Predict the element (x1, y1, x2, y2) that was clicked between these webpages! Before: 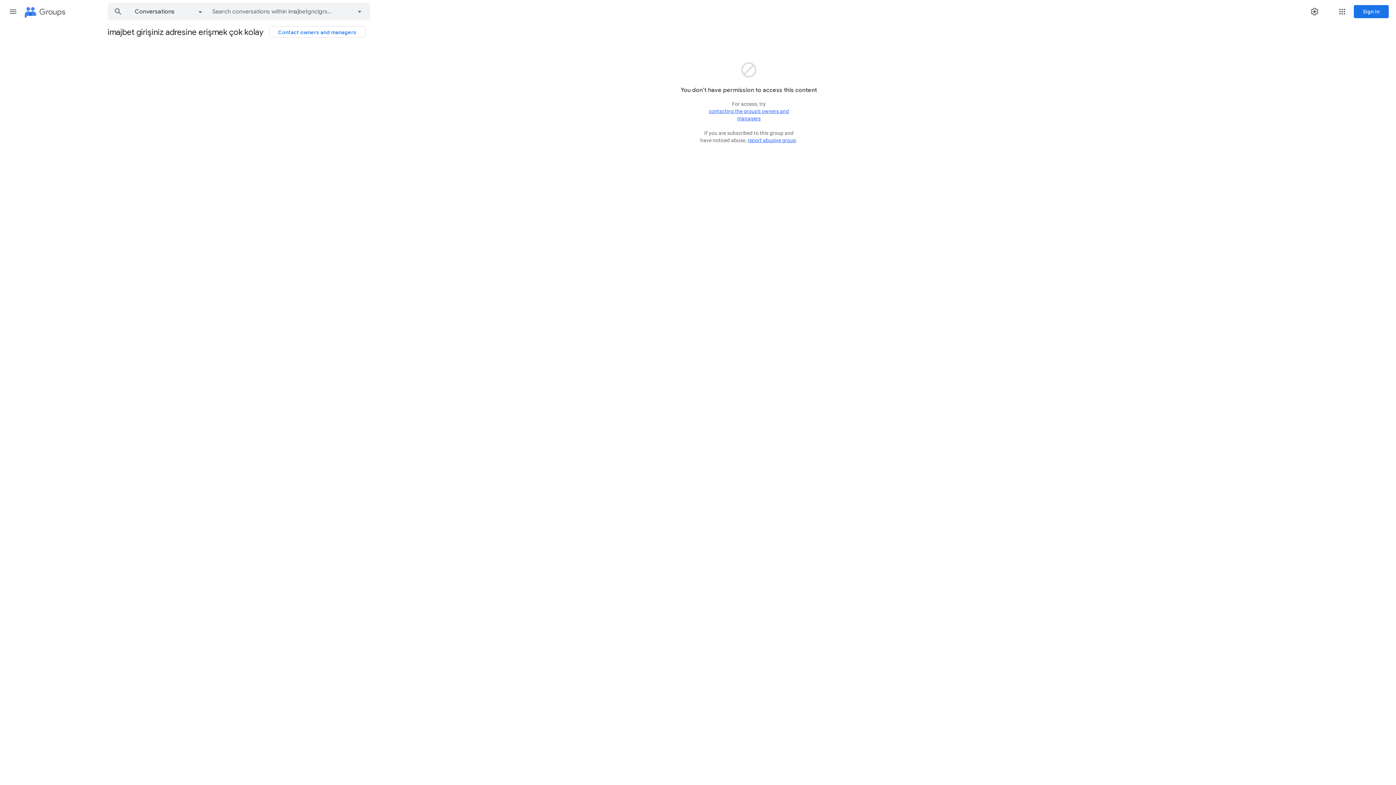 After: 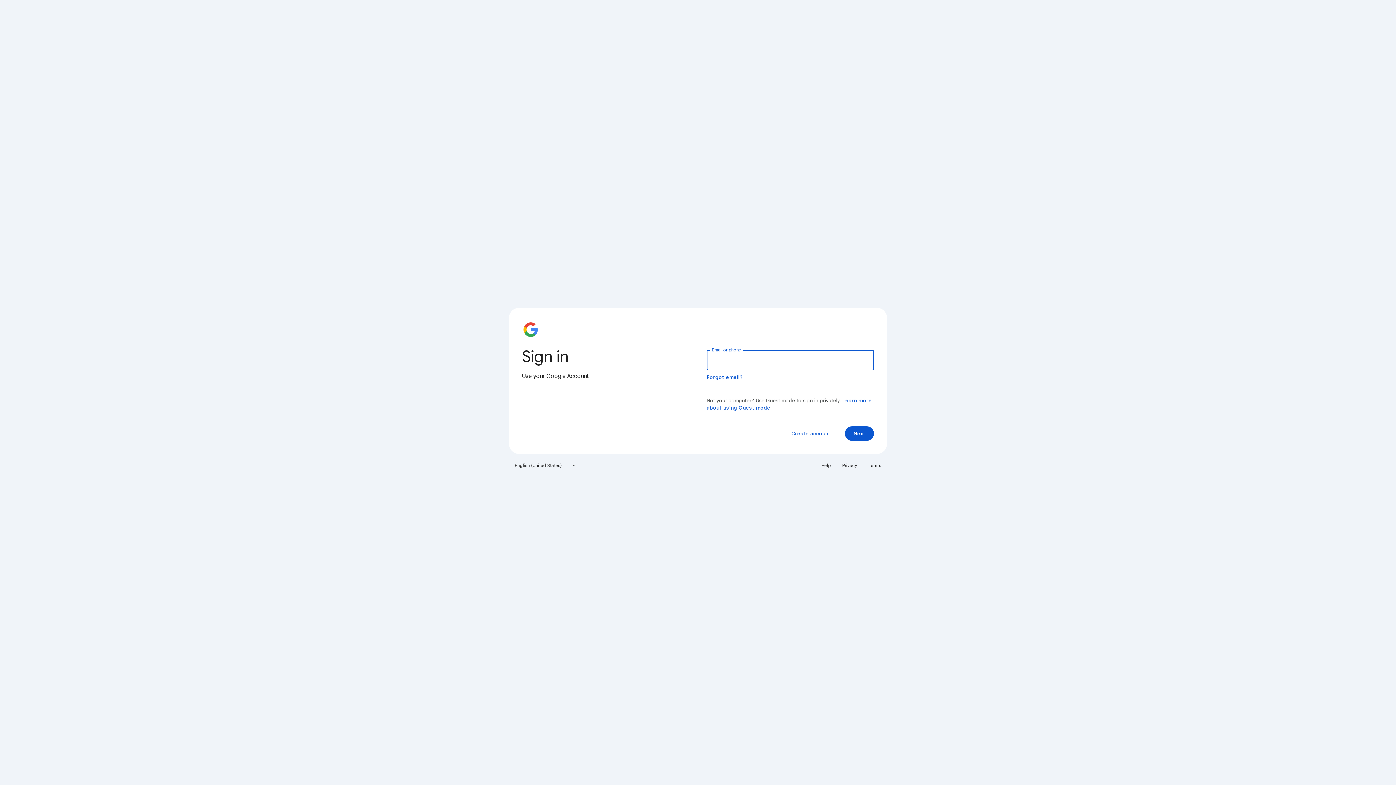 Action: label: Sign in bbox: (1354, 5, 1389, 18)